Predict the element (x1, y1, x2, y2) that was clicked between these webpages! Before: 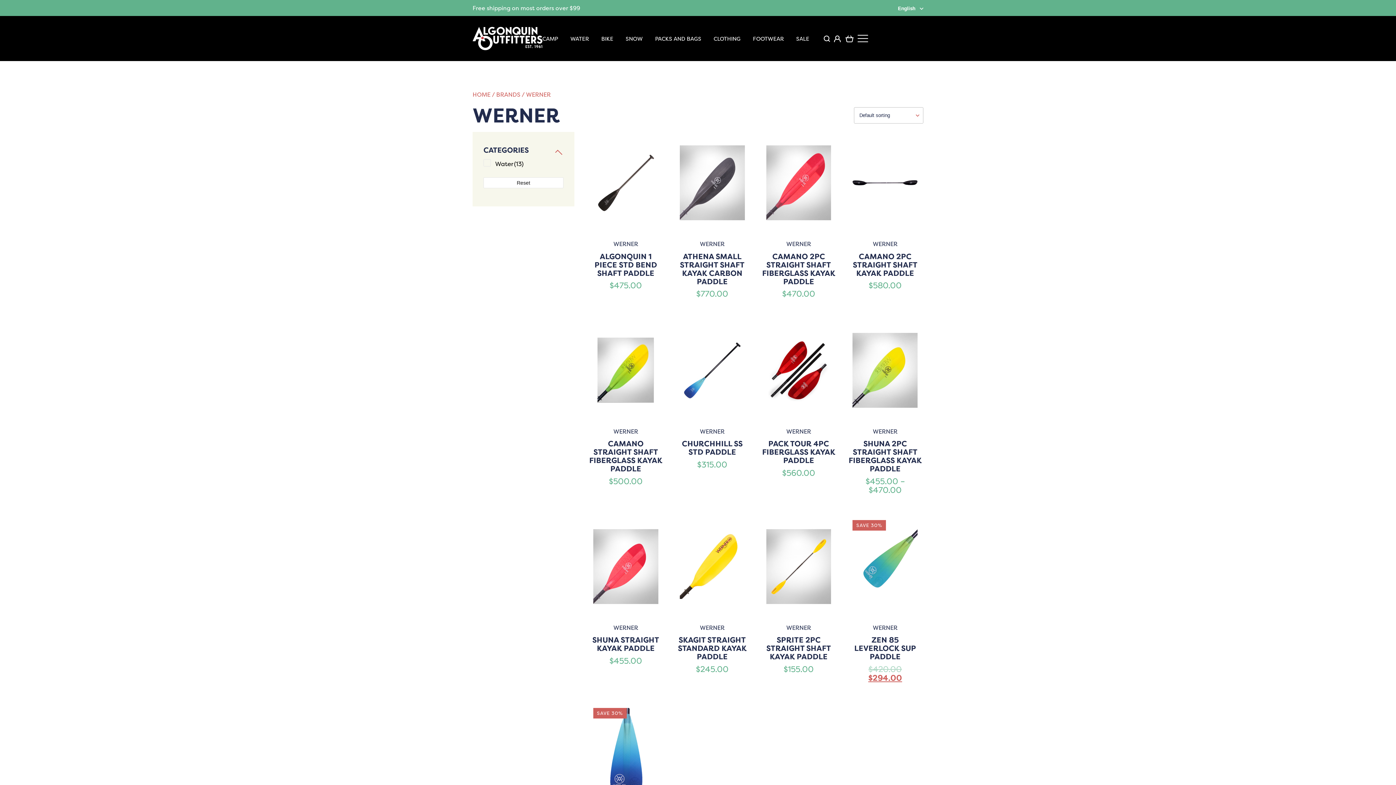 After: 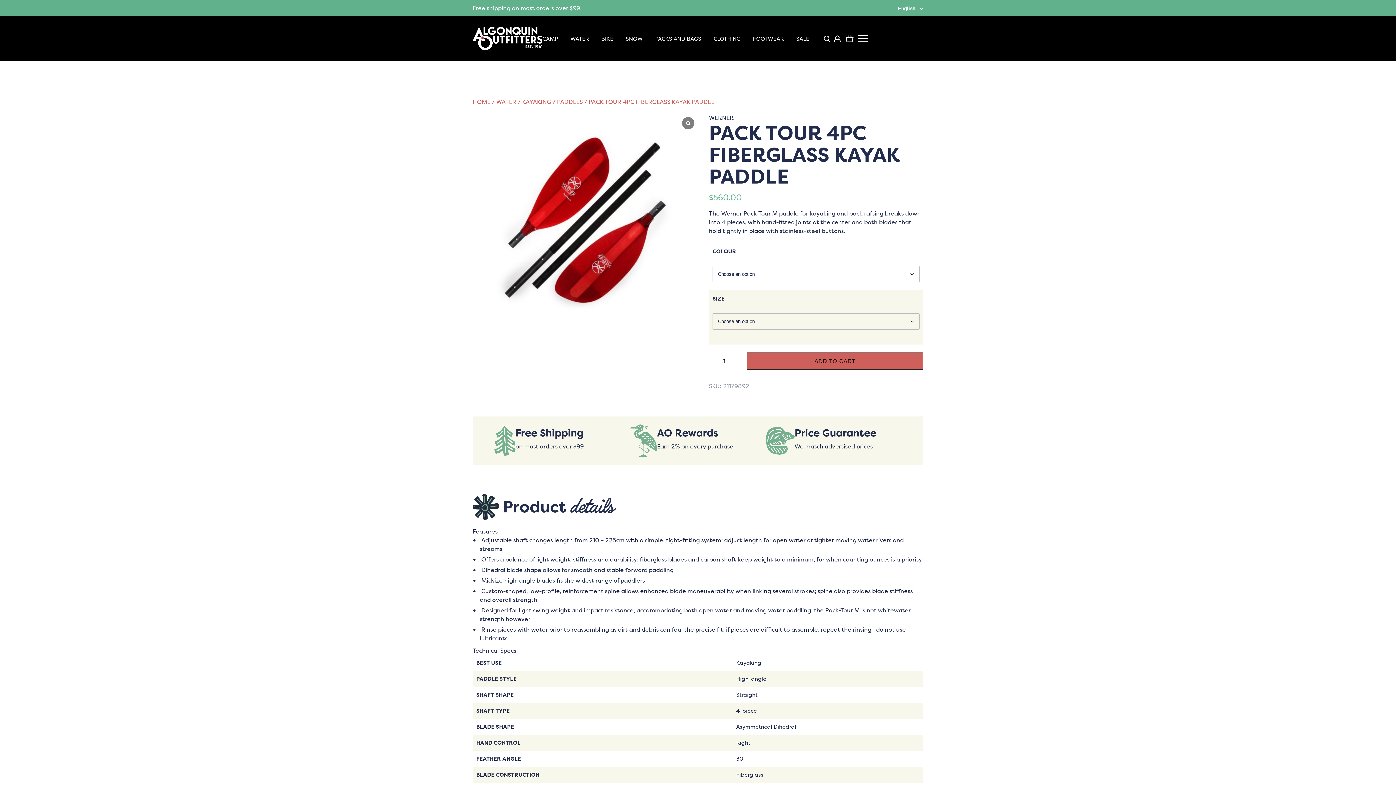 Action: label: WERNER
PACK TOUR 4PC FIBERGLASS KAYAK PADDLE
$560.00 bbox: (762, 319, 835, 477)